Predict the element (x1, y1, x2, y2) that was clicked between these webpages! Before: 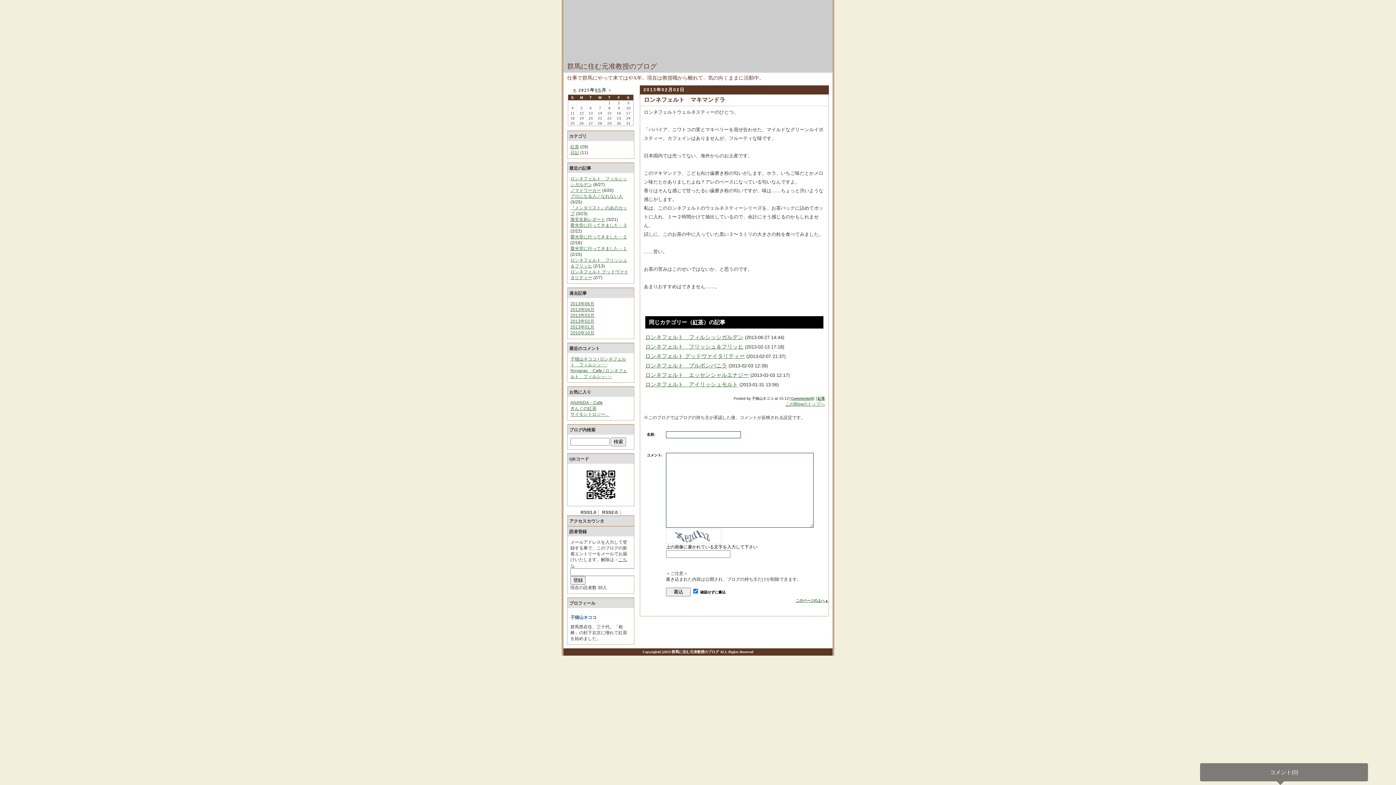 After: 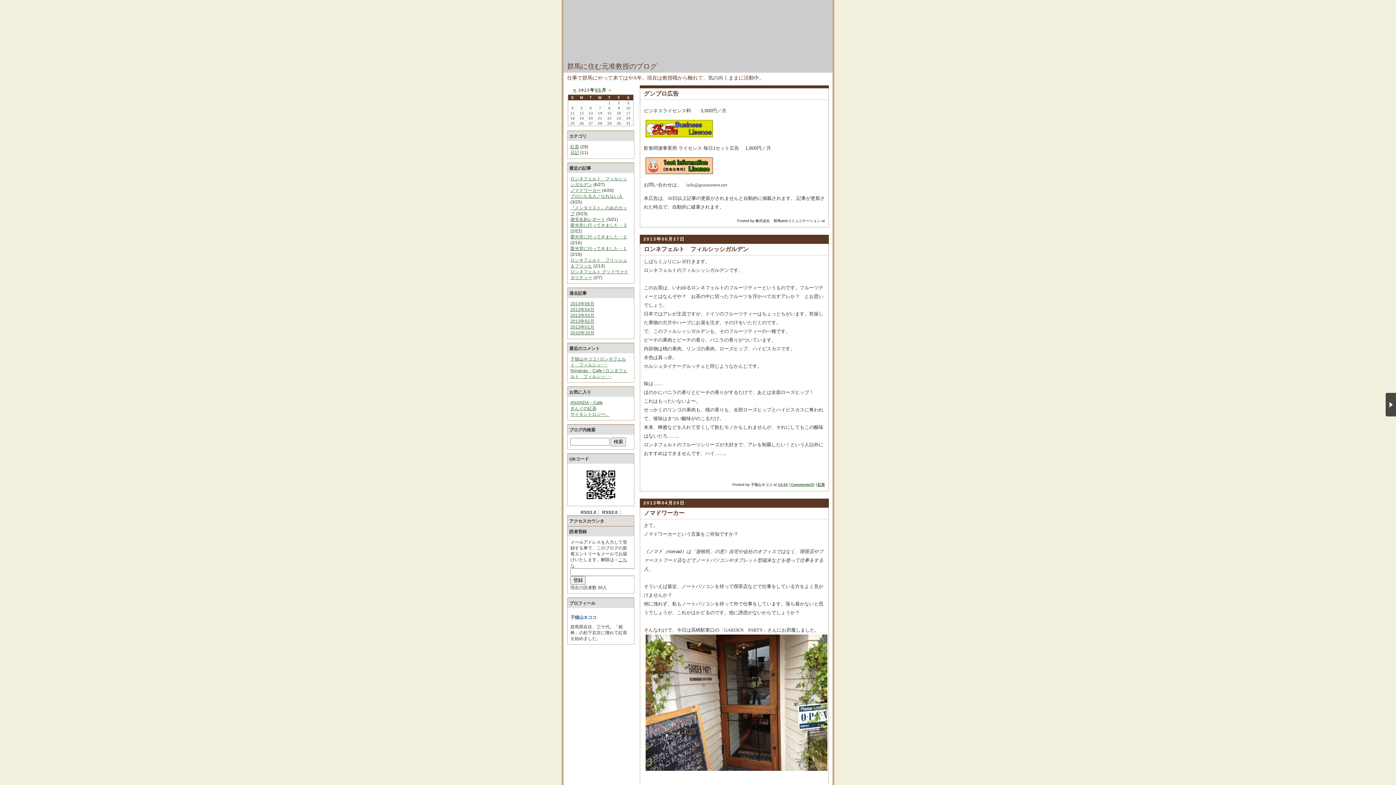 Action: label: 群馬に住む元准教授のブログ bbox: (567, 62, 657, 70)